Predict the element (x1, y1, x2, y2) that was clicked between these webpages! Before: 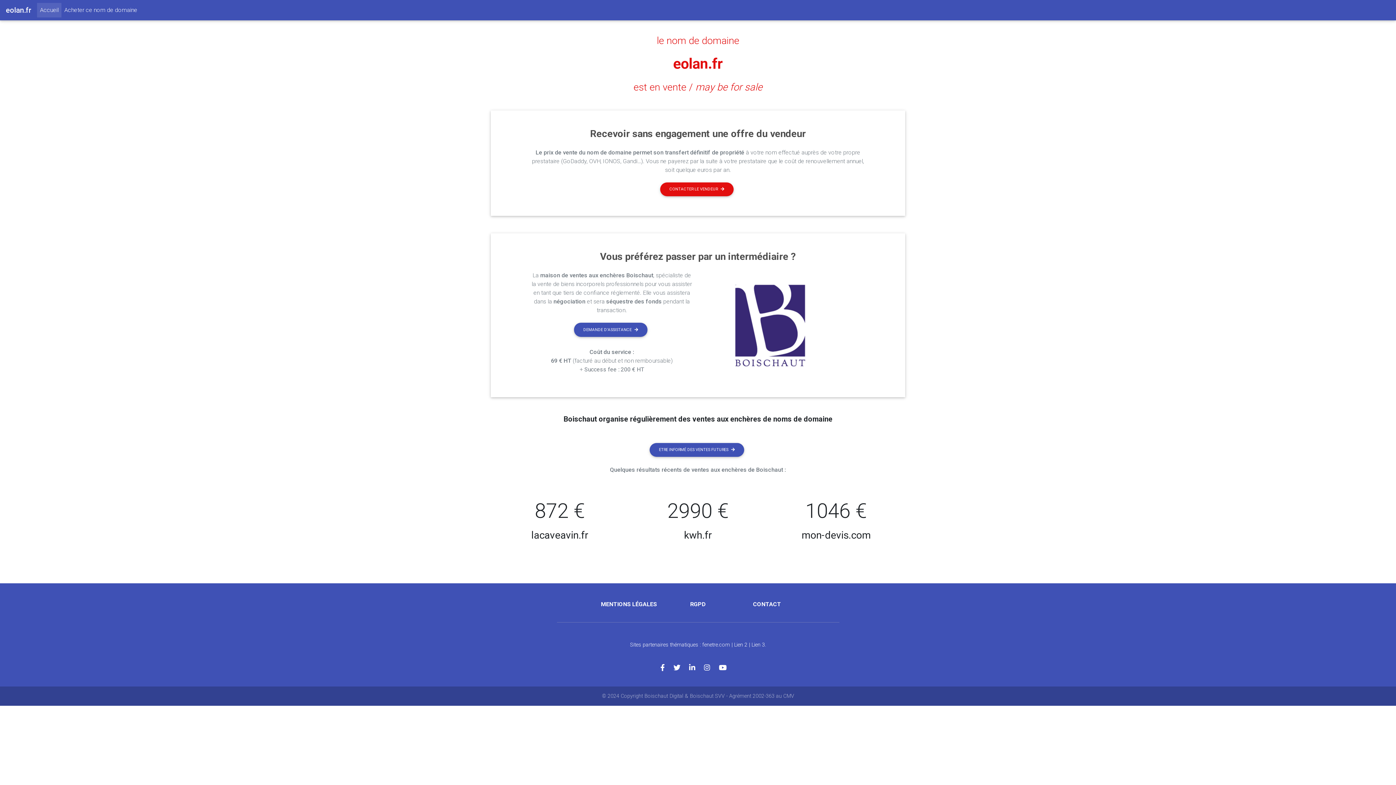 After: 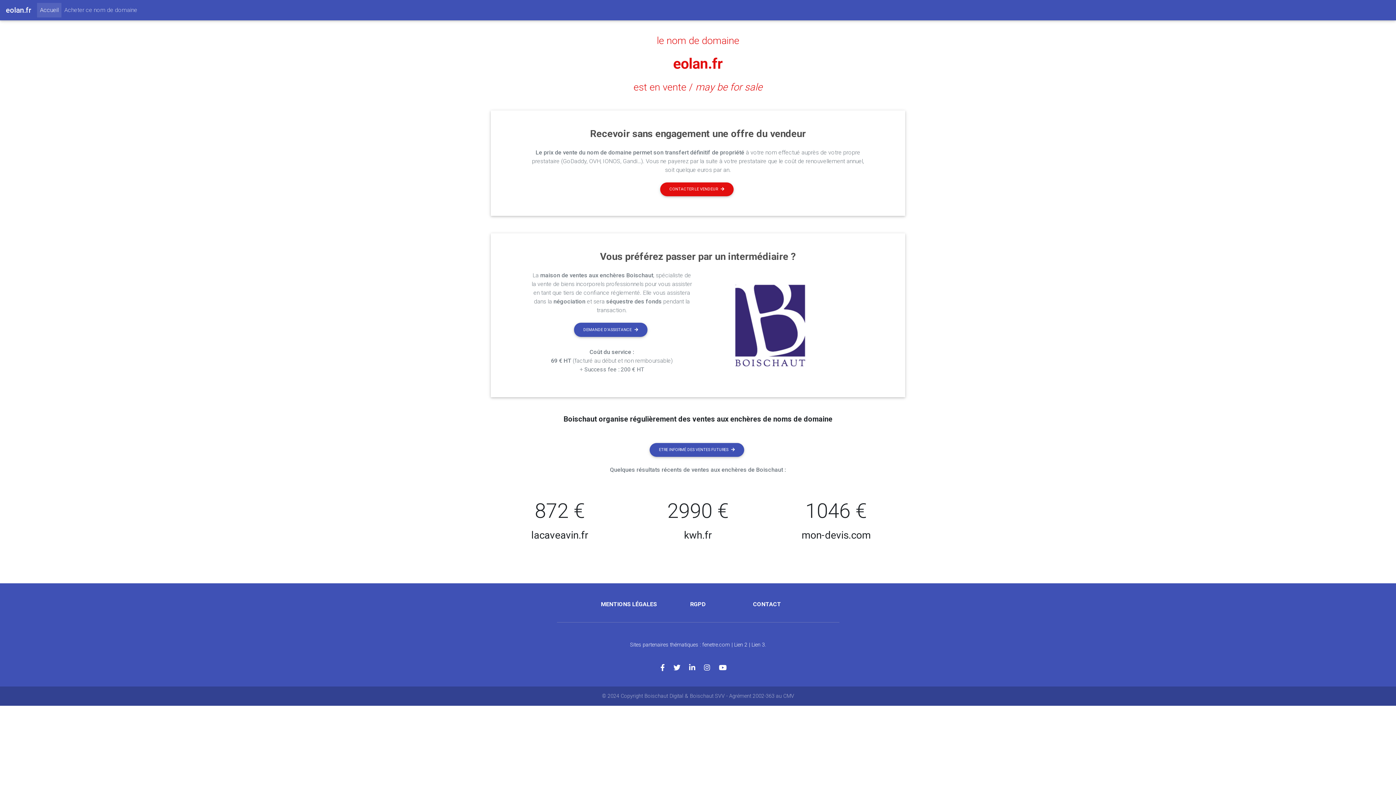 Action: label: Acheter ce nom de domaine bbox: (61, 2, 140, 17)